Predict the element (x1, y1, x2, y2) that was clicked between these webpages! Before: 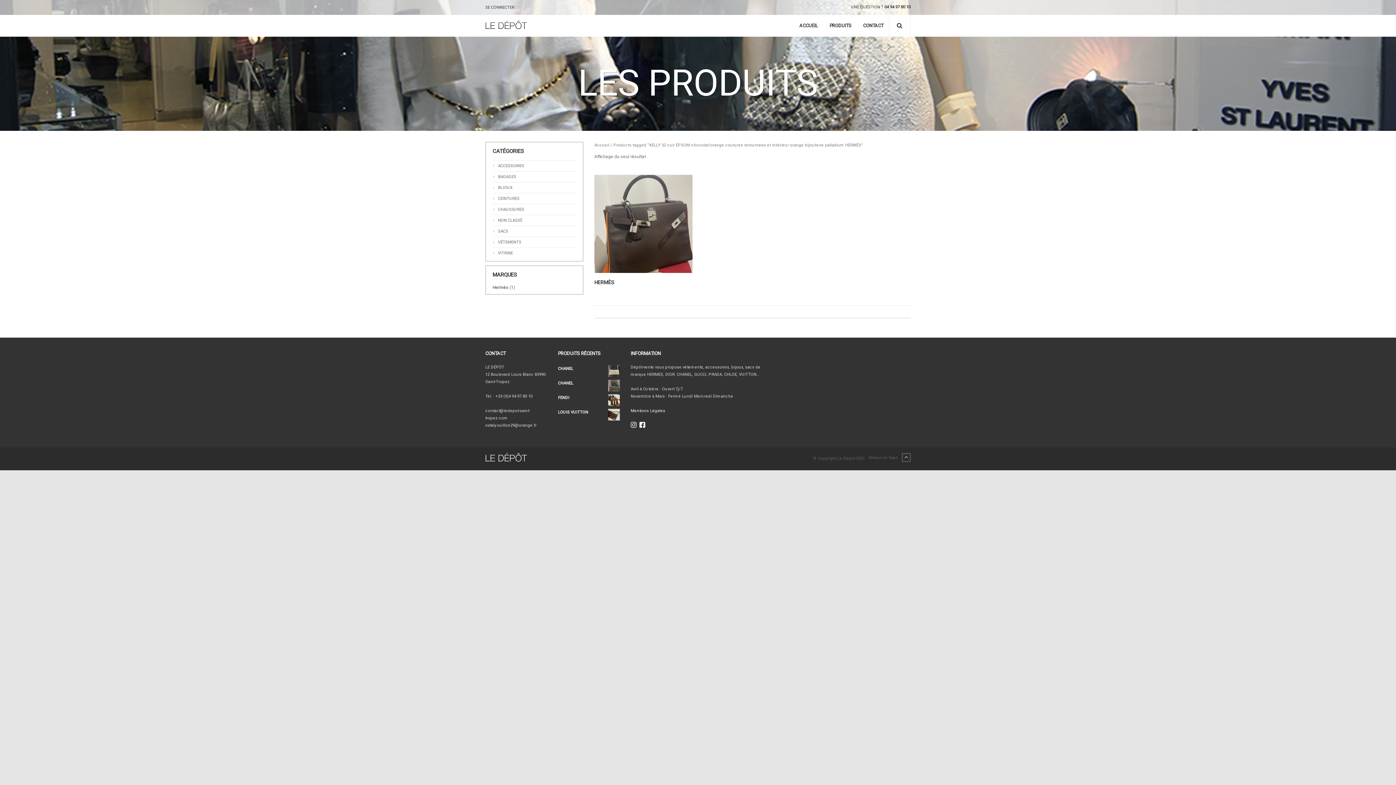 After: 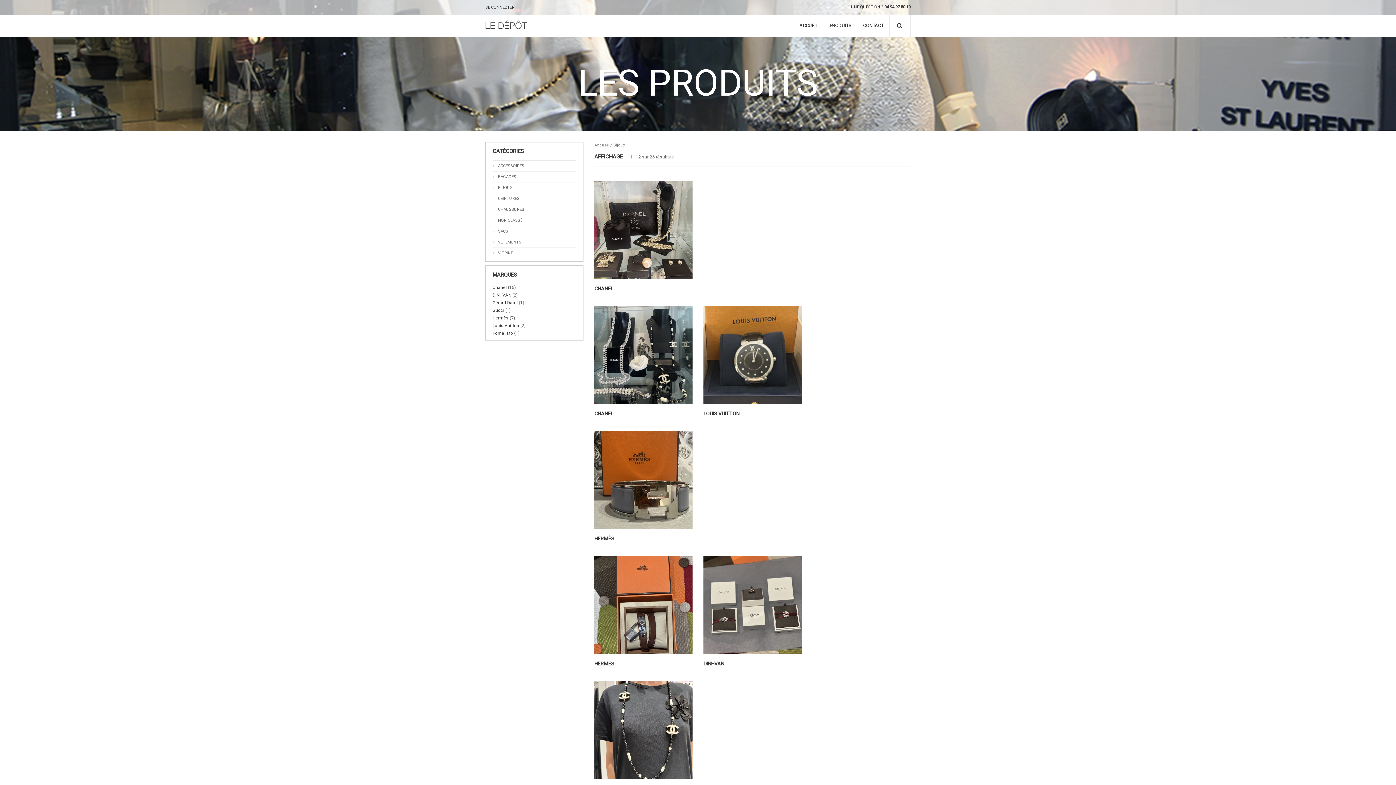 Action: label: BIJOUX bbox: (498, 184, 512, 191)